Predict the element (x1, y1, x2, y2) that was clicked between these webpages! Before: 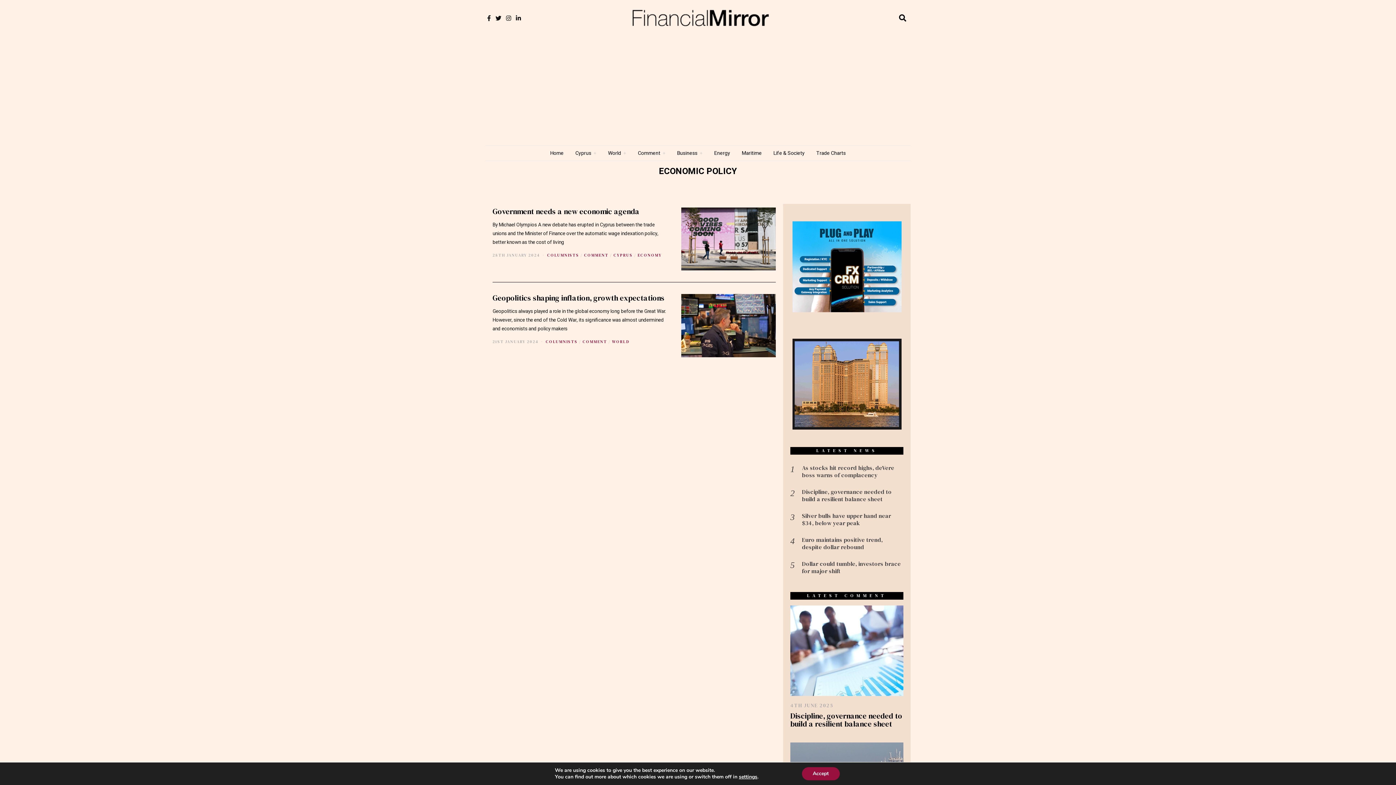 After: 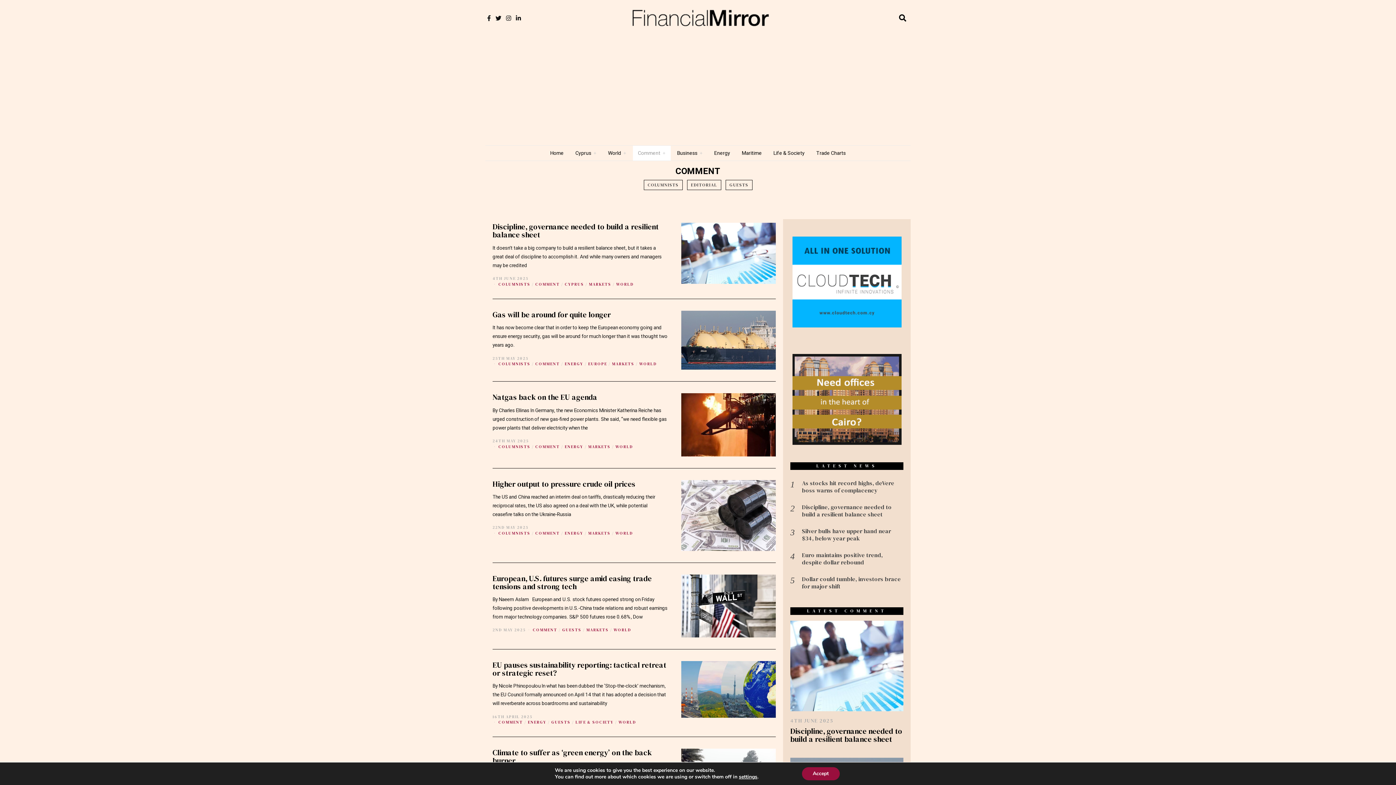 Action: label: Comment bbox: (632, 145, 670, 160)